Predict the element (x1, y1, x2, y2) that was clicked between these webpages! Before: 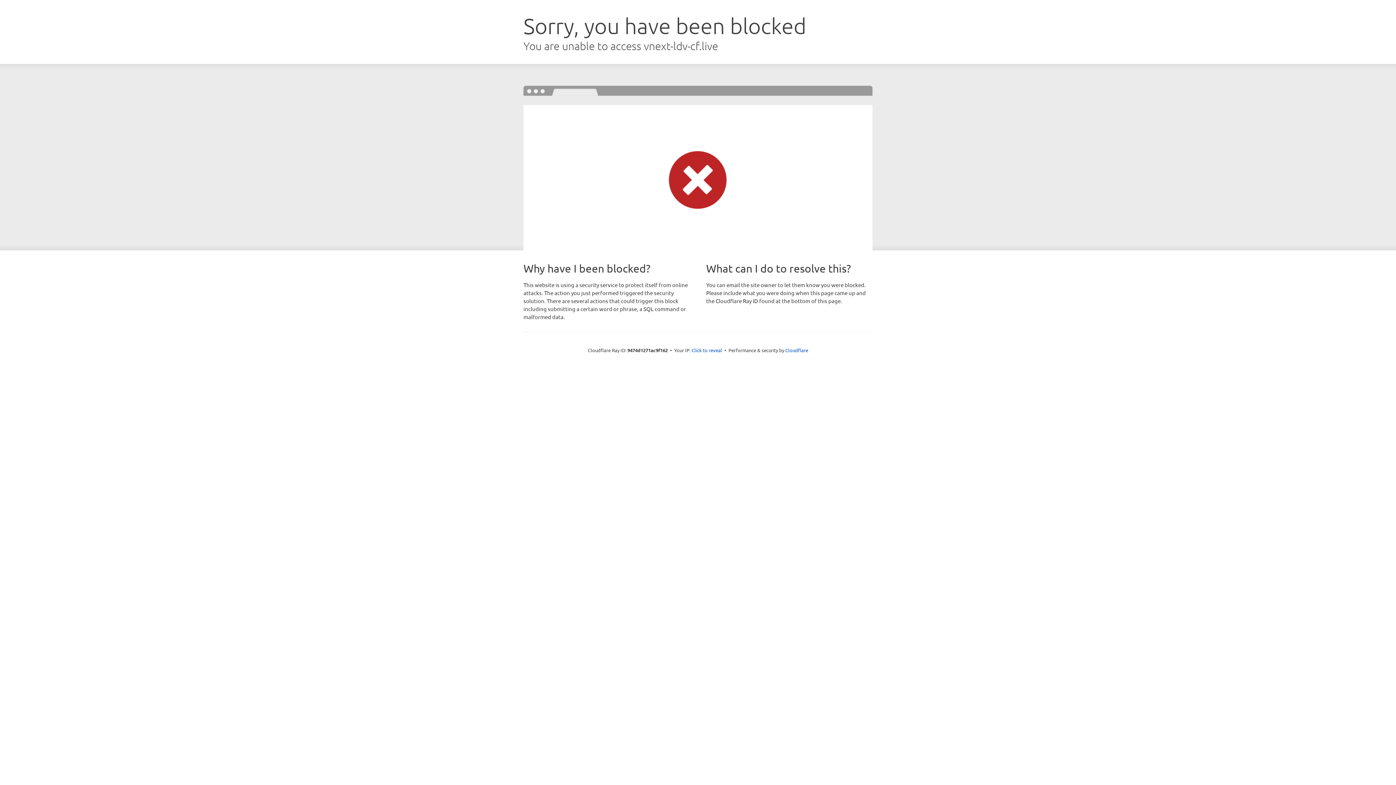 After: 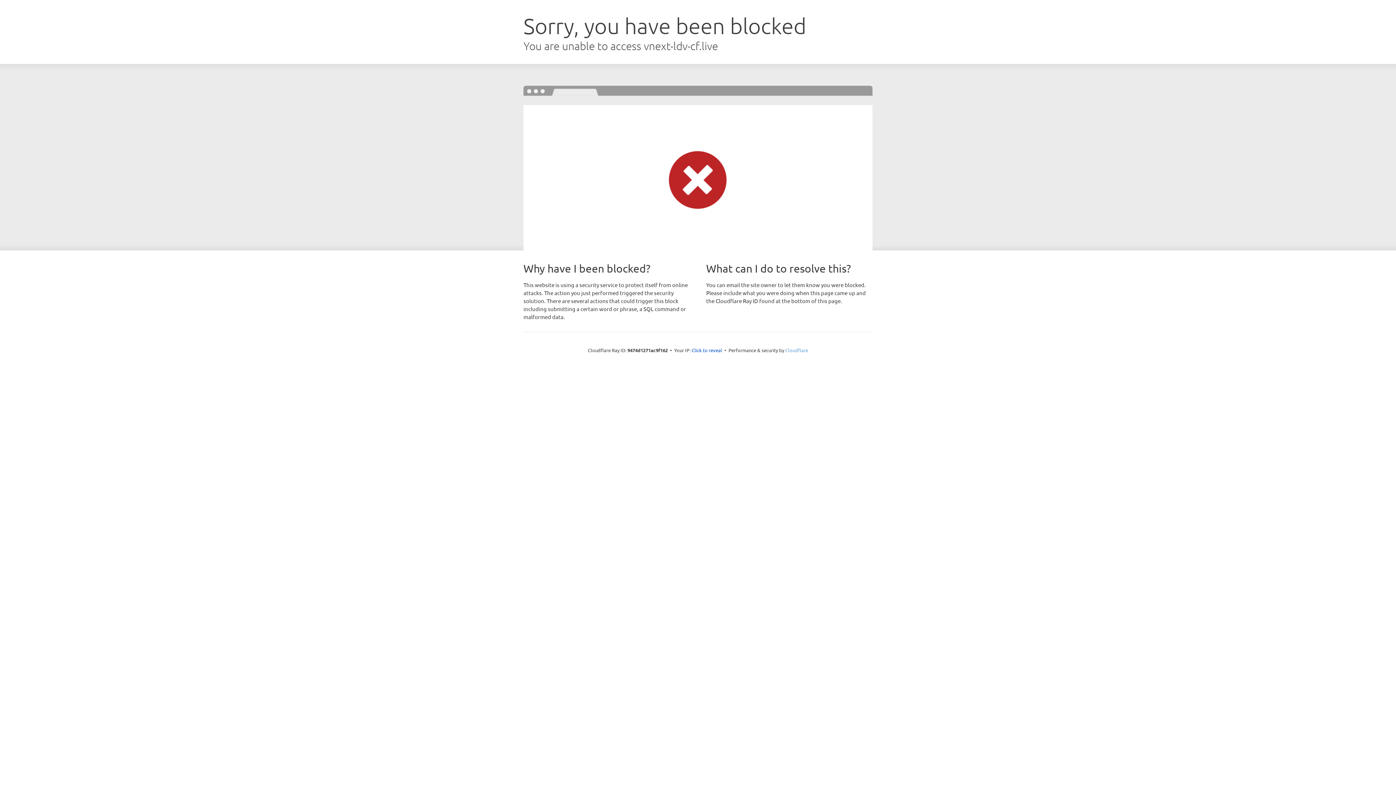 Action: label: Cloudflare bbox: (785, 347, 808, 353)